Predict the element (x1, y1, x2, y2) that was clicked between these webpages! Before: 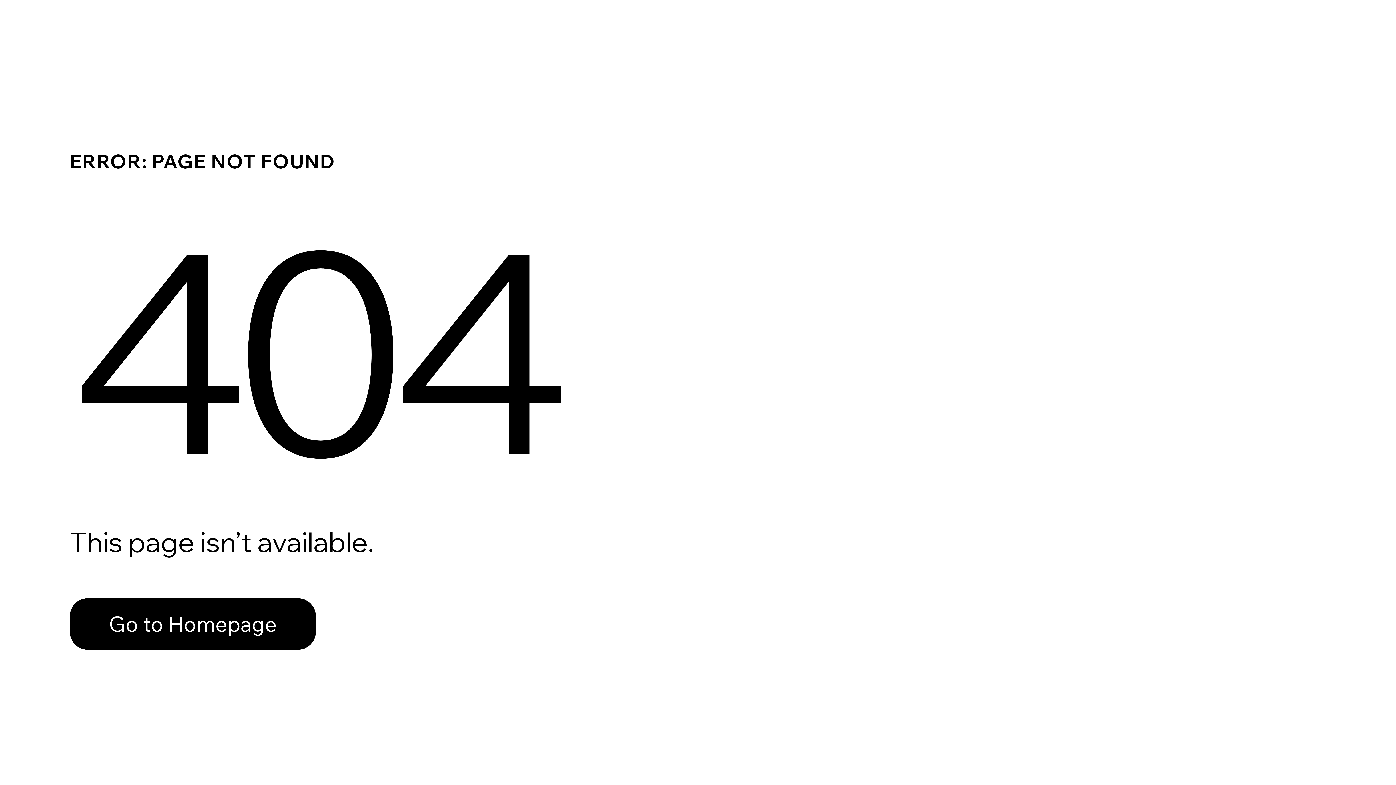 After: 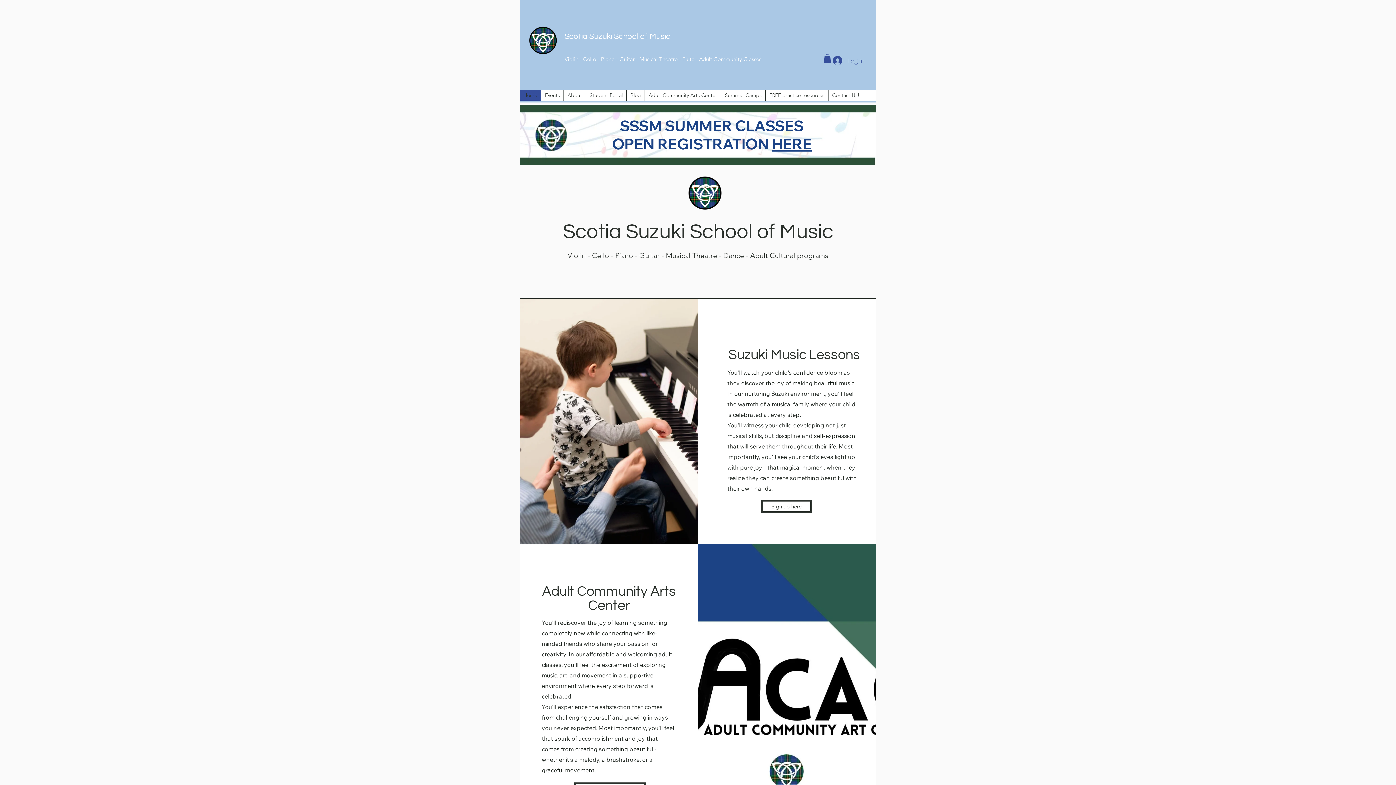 Action: label: Go to Homepage bbox: (69, 582, 768, 659)